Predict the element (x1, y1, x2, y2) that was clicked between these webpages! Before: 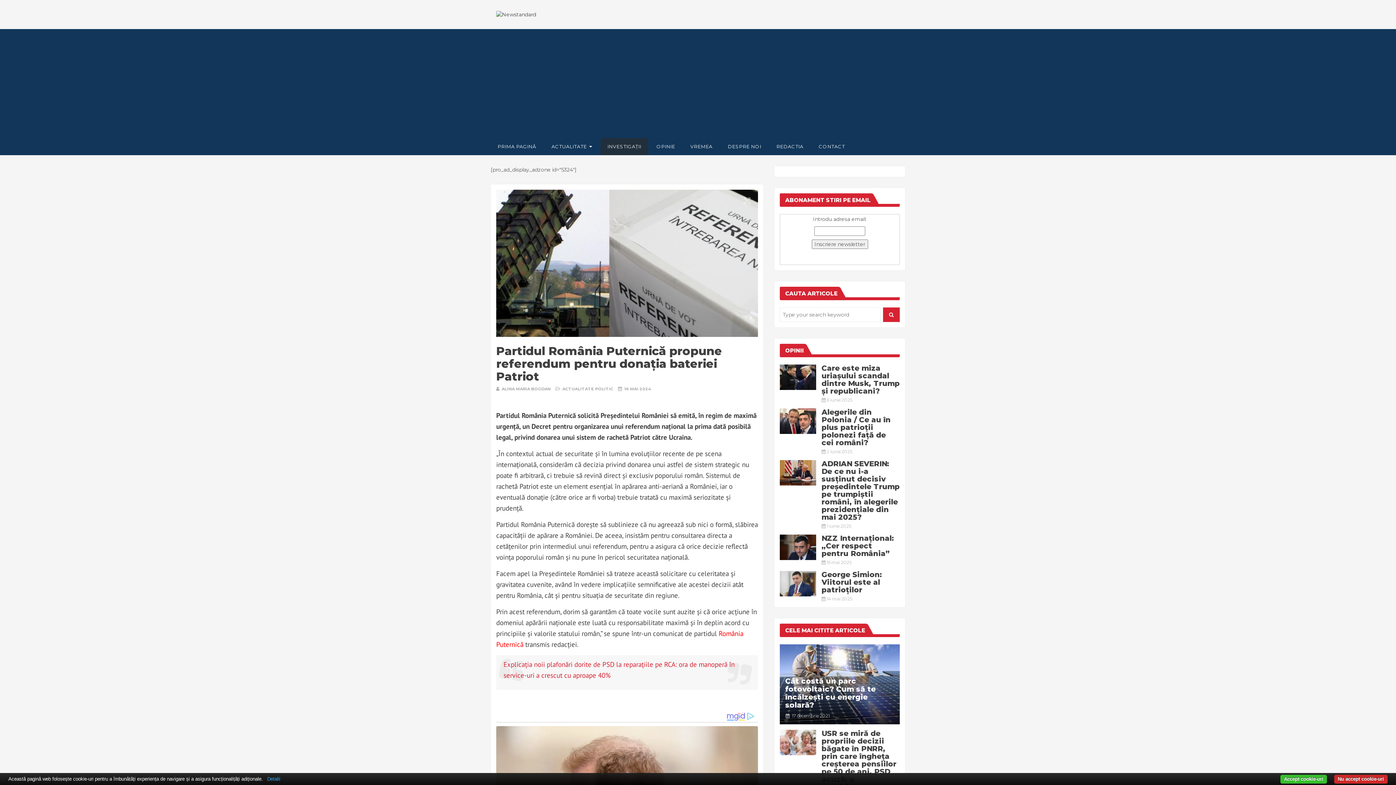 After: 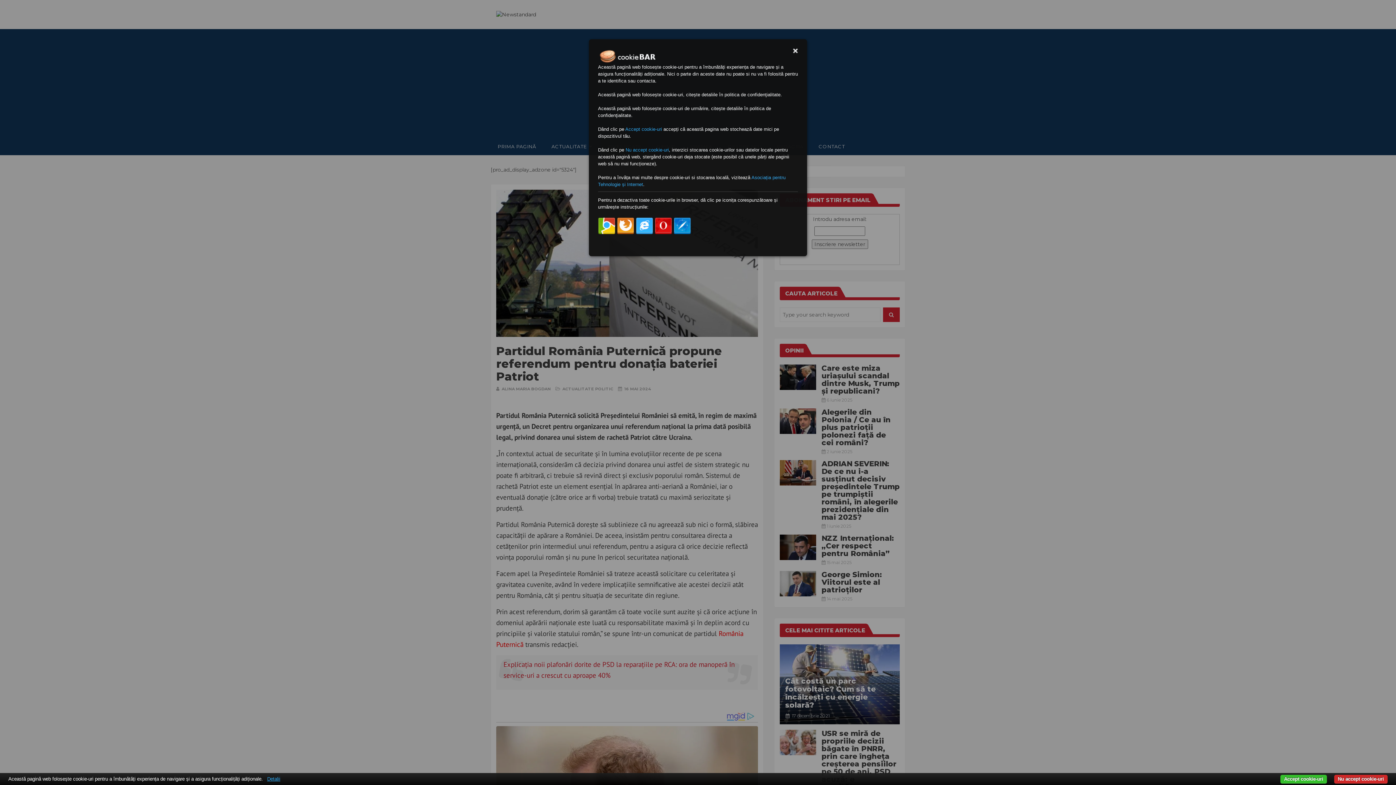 Action: label: Detalii bbox: (264, 776, 283, 782)